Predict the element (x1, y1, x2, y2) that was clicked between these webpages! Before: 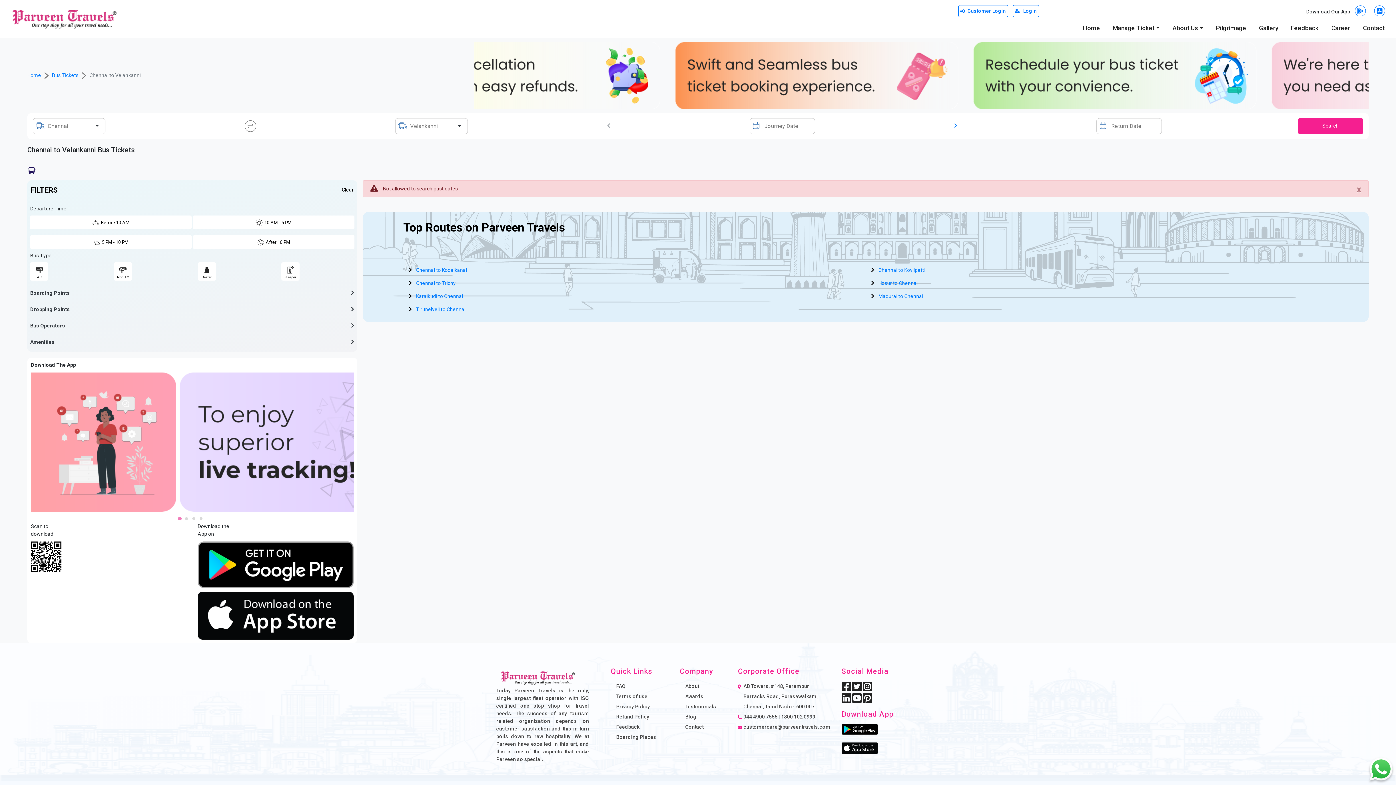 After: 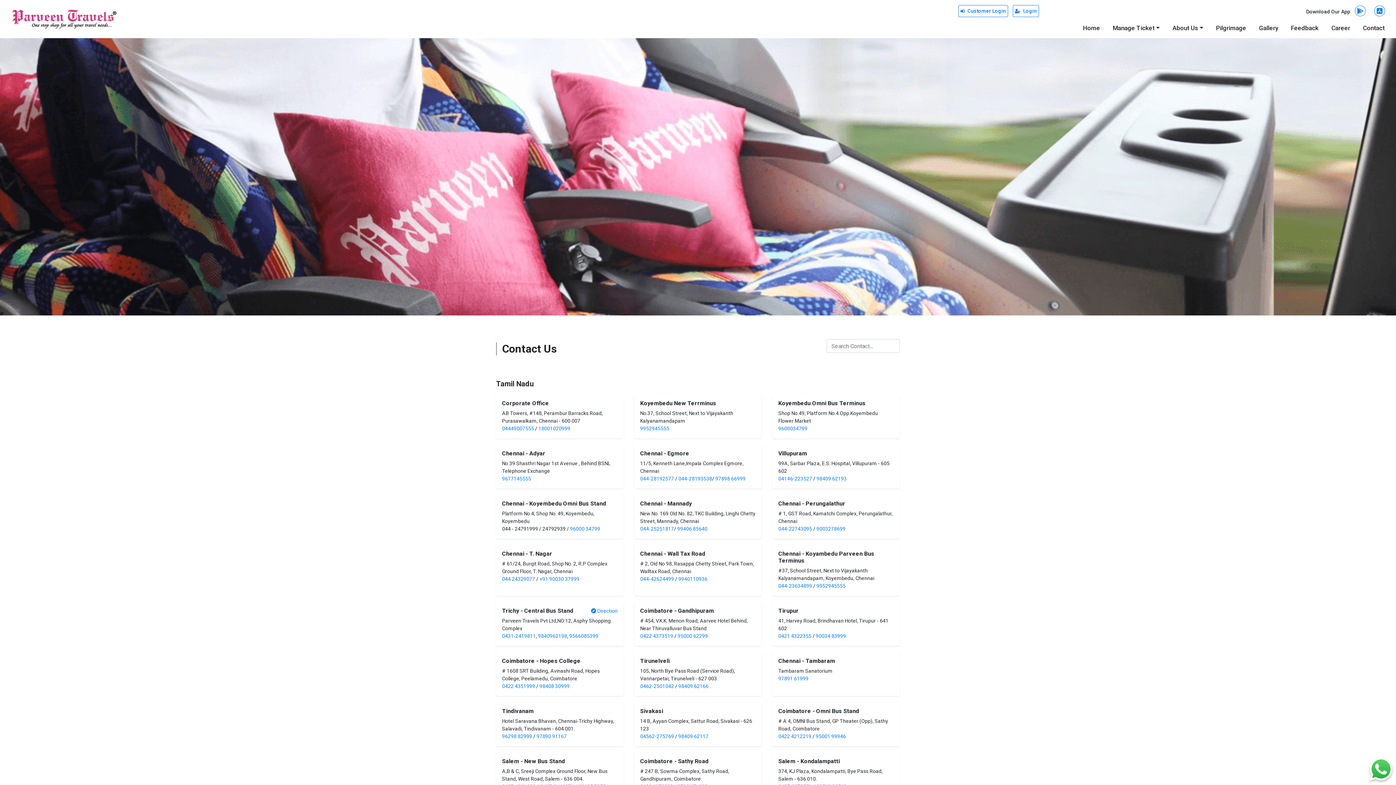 Action: bbox: (1363, 24, 1385, 31) label: Contact